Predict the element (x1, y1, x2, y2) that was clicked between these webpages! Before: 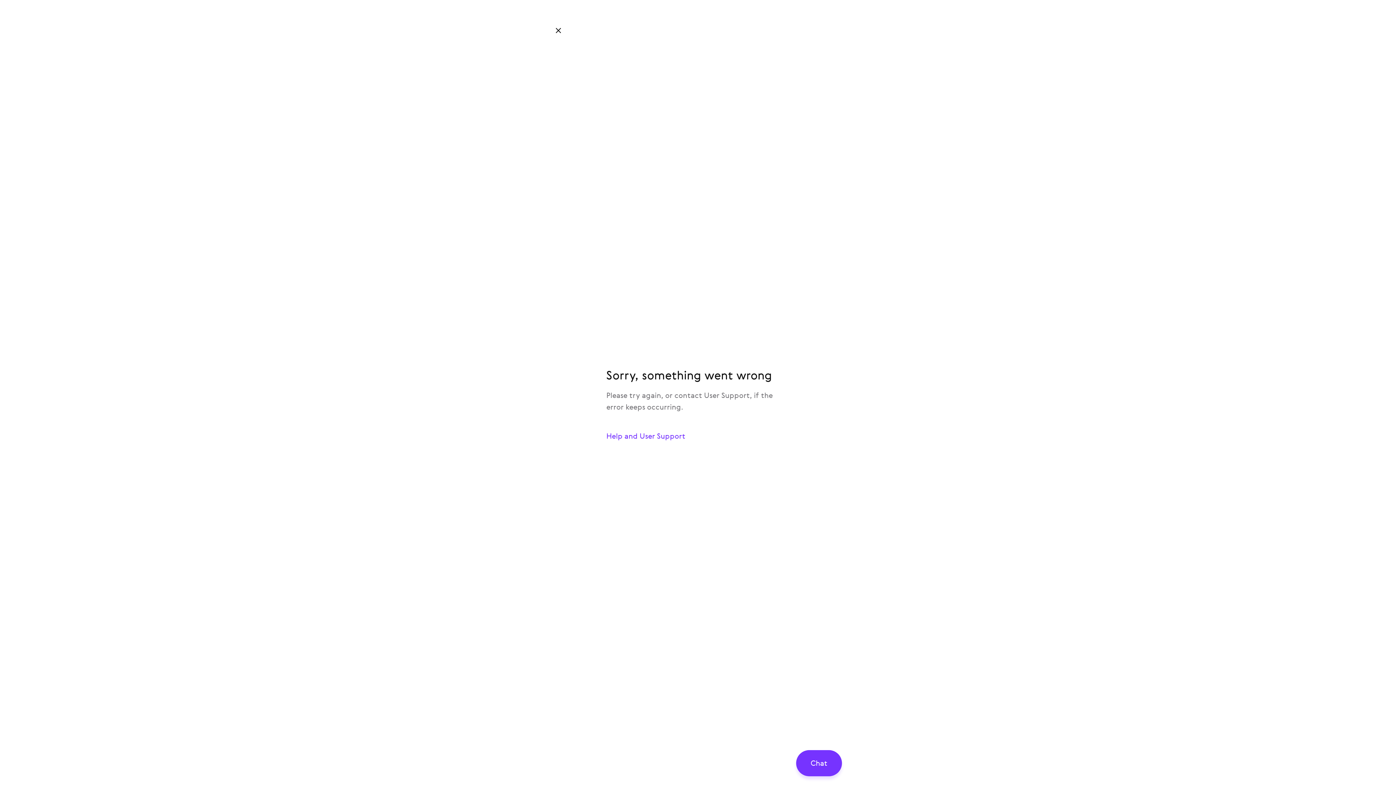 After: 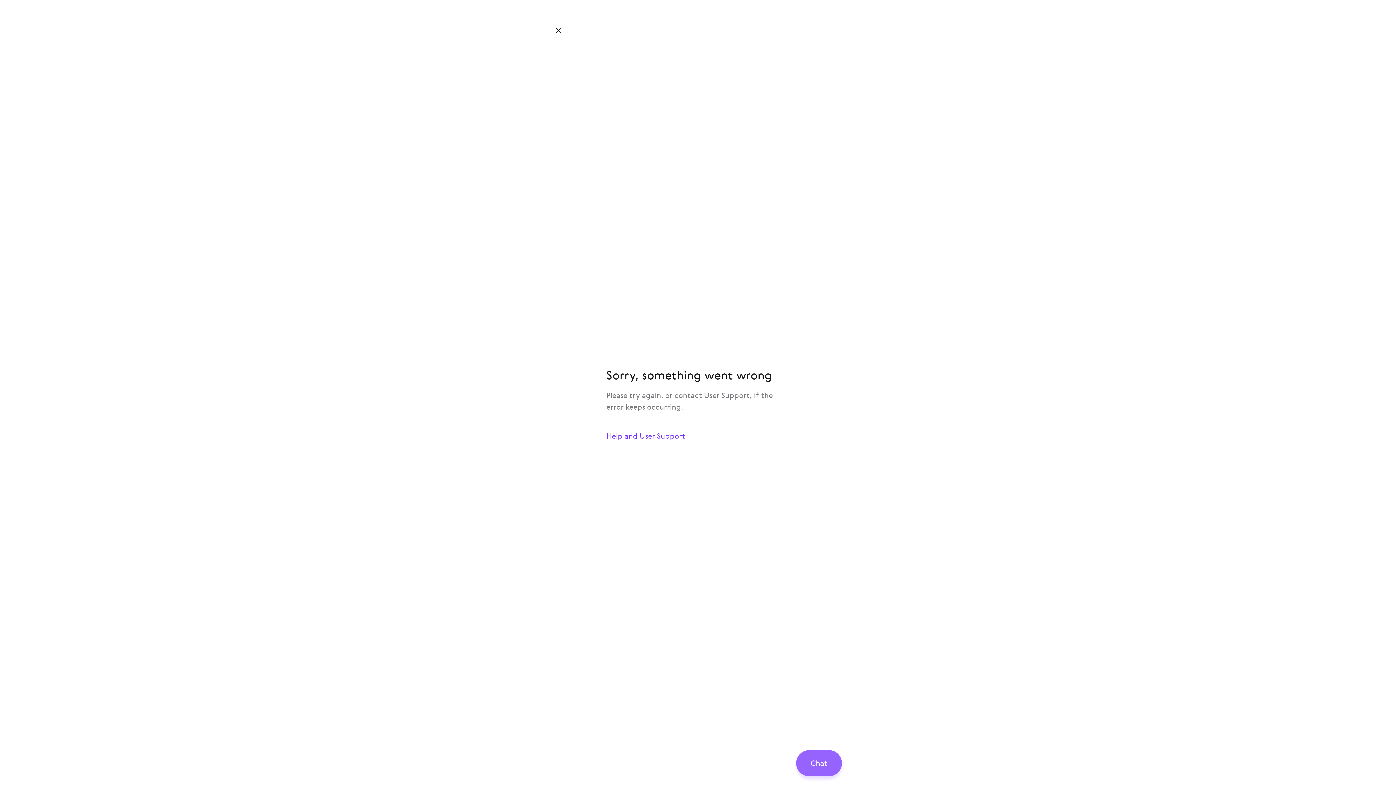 Action: label: Chat bbox: (796, 750, 842, 776)